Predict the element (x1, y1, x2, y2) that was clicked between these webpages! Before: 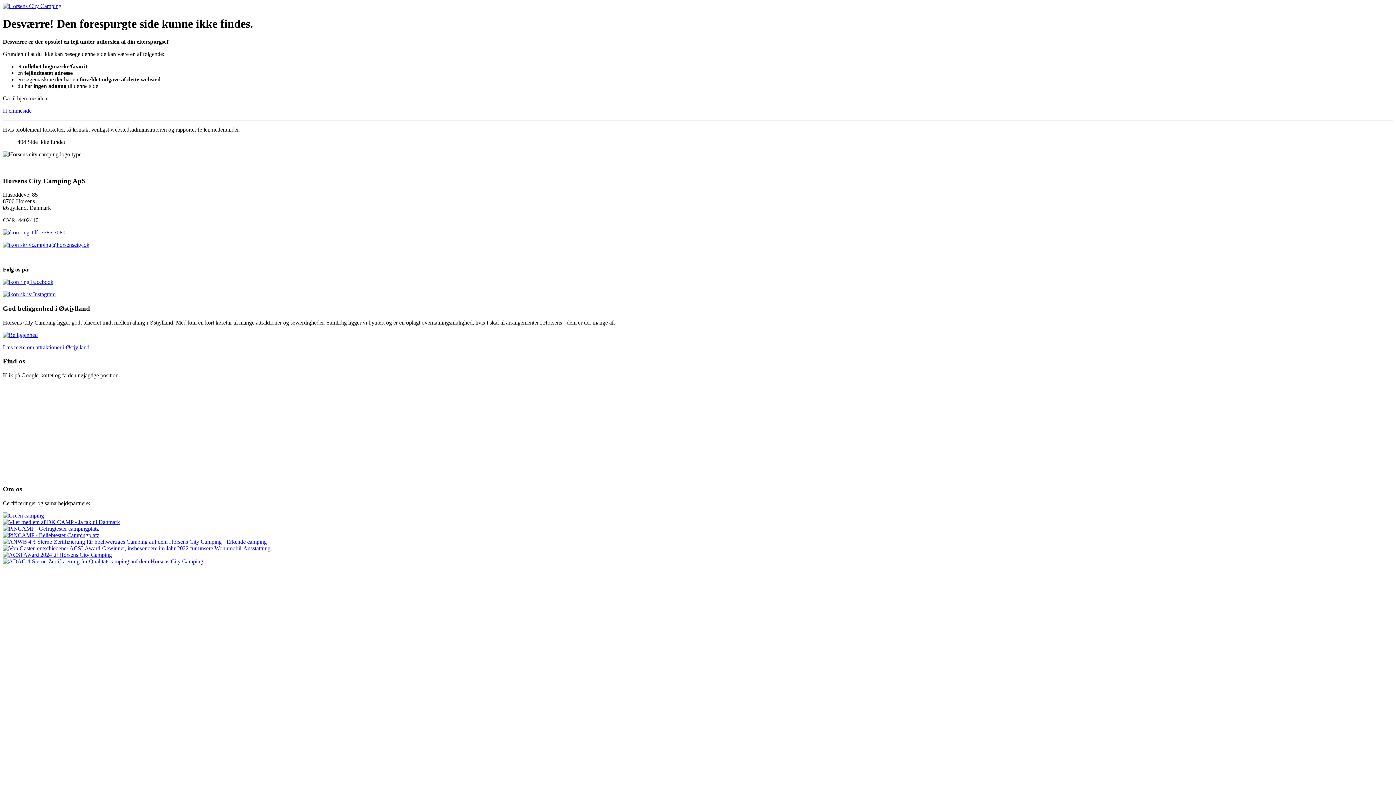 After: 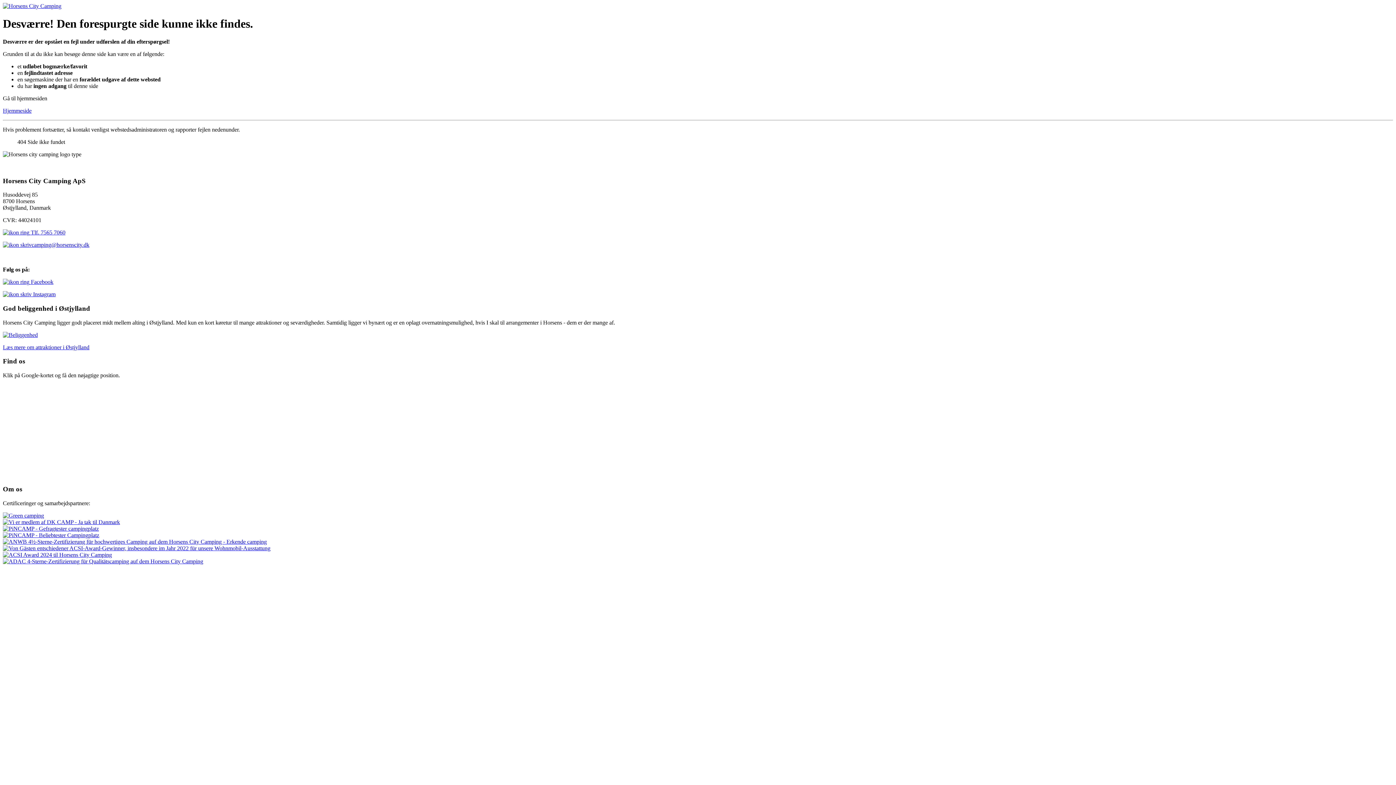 Action: bbox: (2, 551, 112, 558)